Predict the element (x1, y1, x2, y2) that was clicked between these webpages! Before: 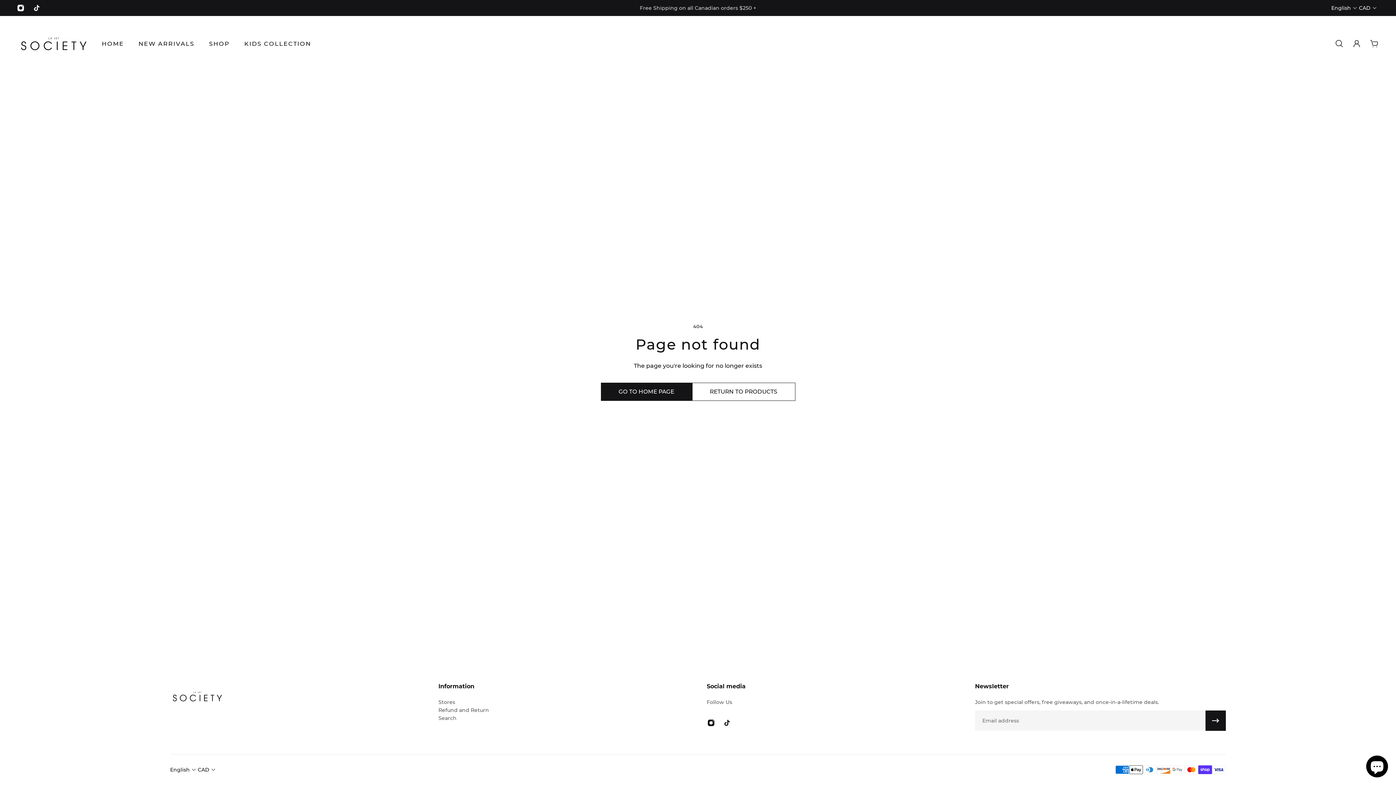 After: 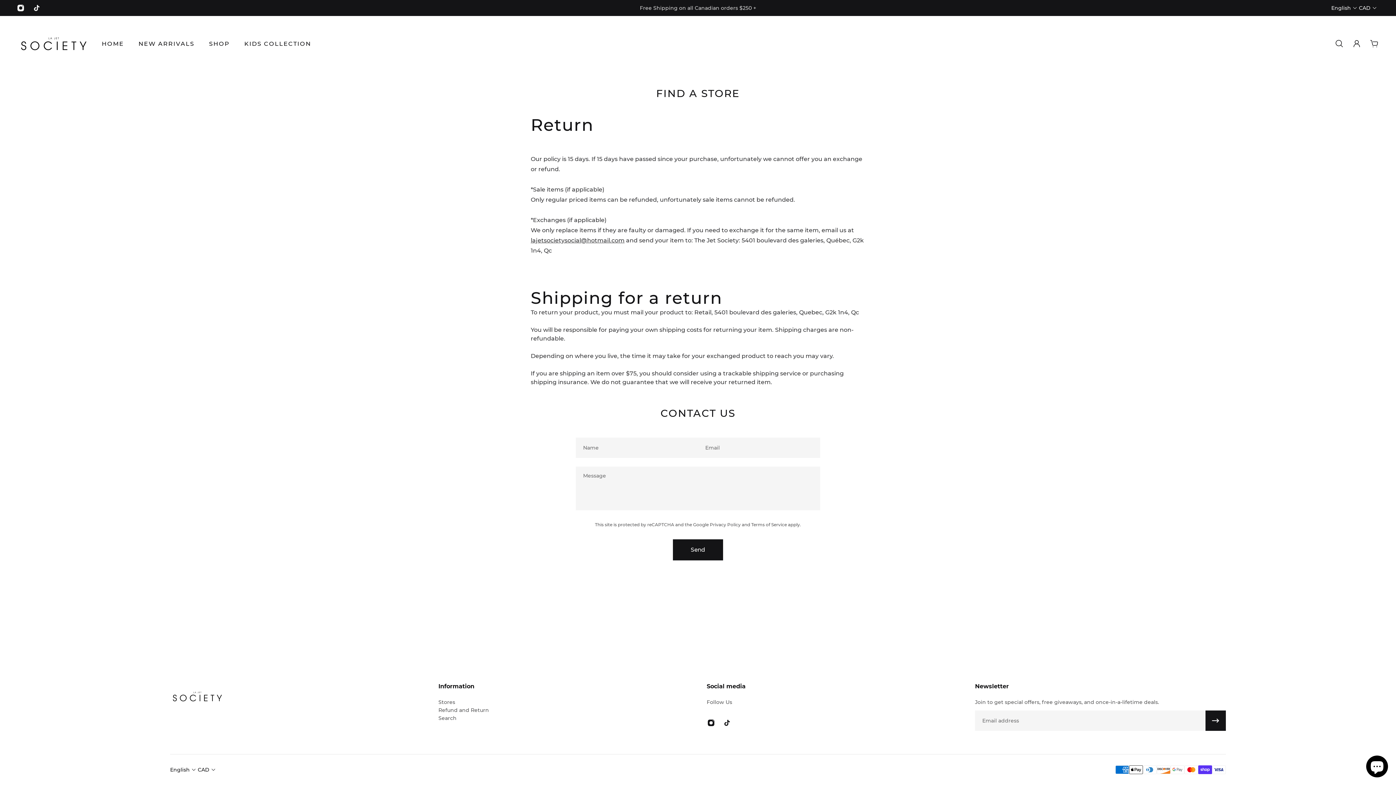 Action: label: Refund and Return bbox: (438, 706, 489, 714)